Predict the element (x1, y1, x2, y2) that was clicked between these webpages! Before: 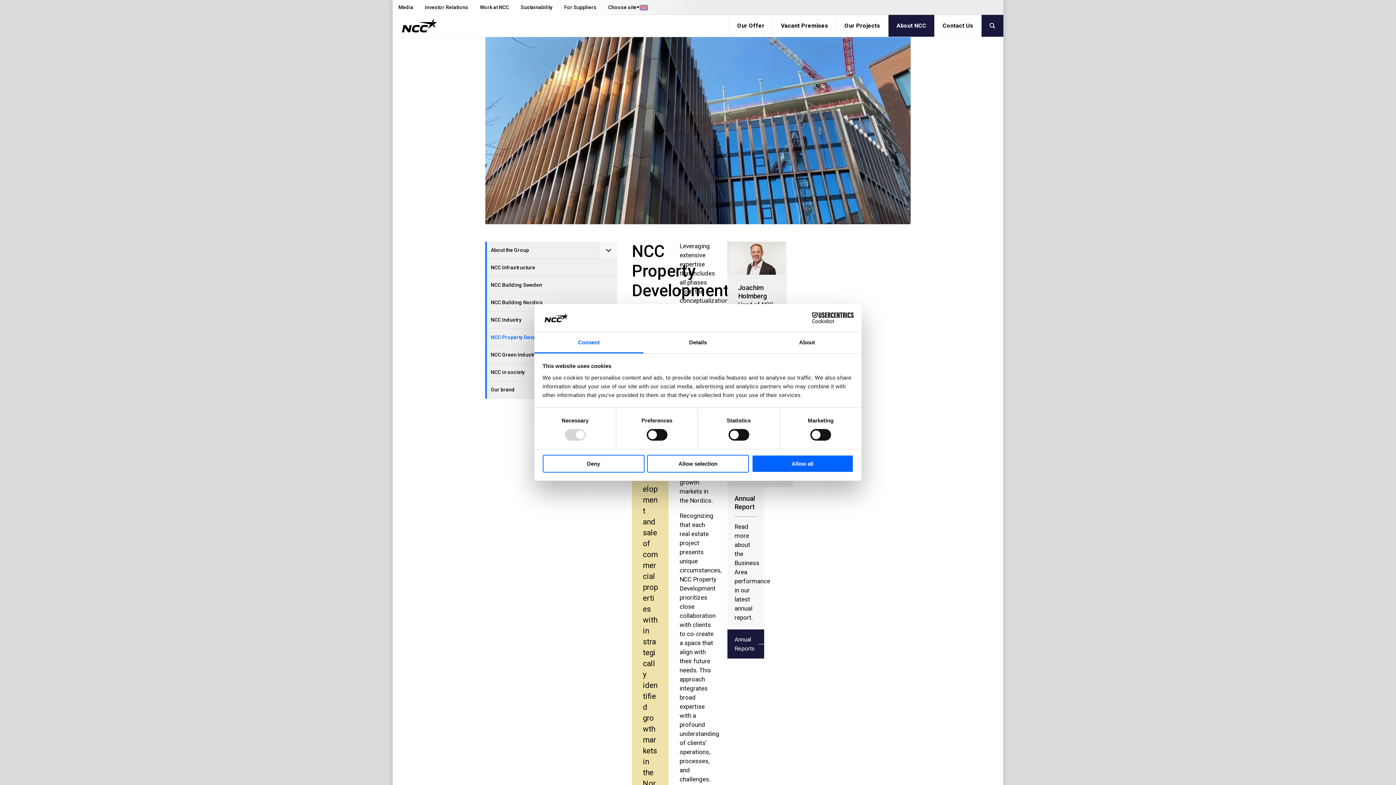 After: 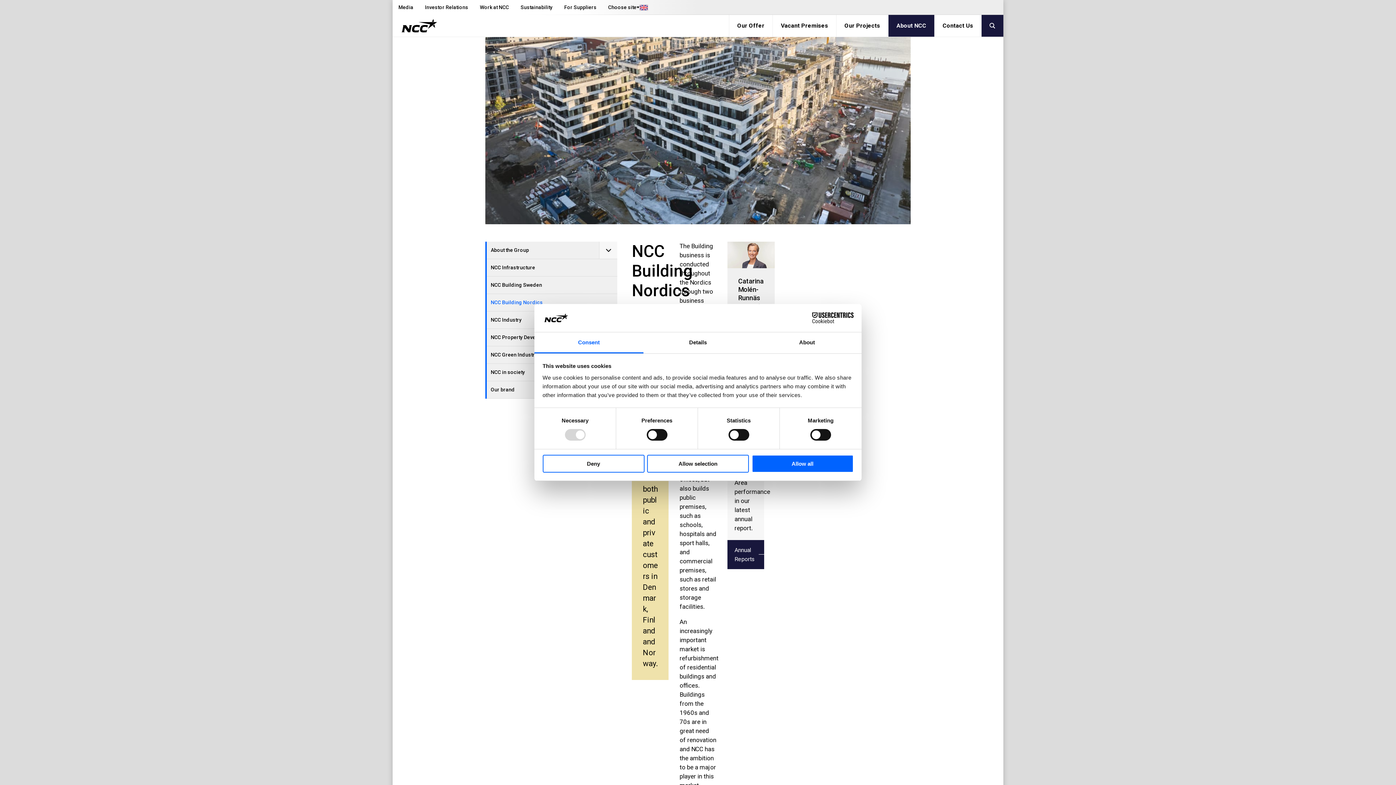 Action: bbox: (486, 294, 617, 311) label: NCC Building Nordics